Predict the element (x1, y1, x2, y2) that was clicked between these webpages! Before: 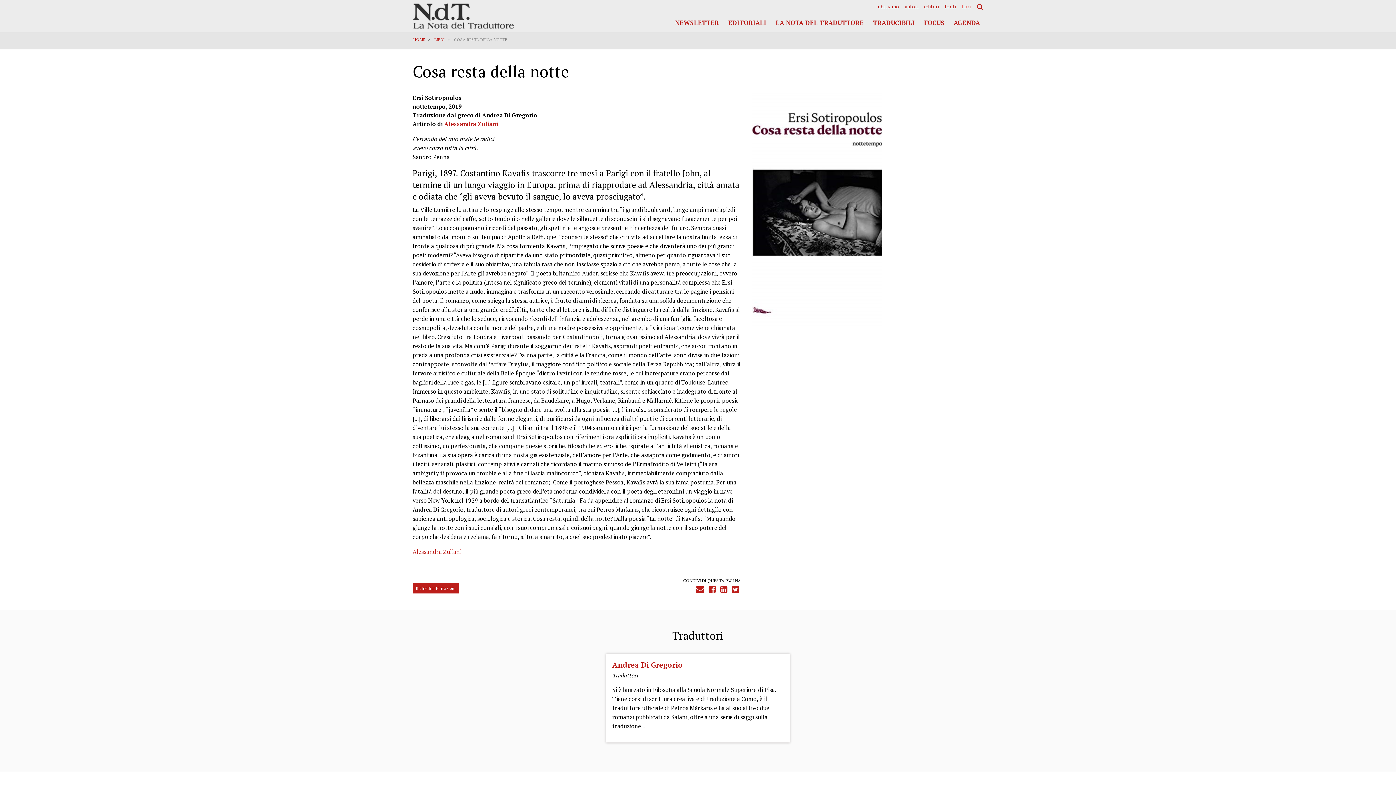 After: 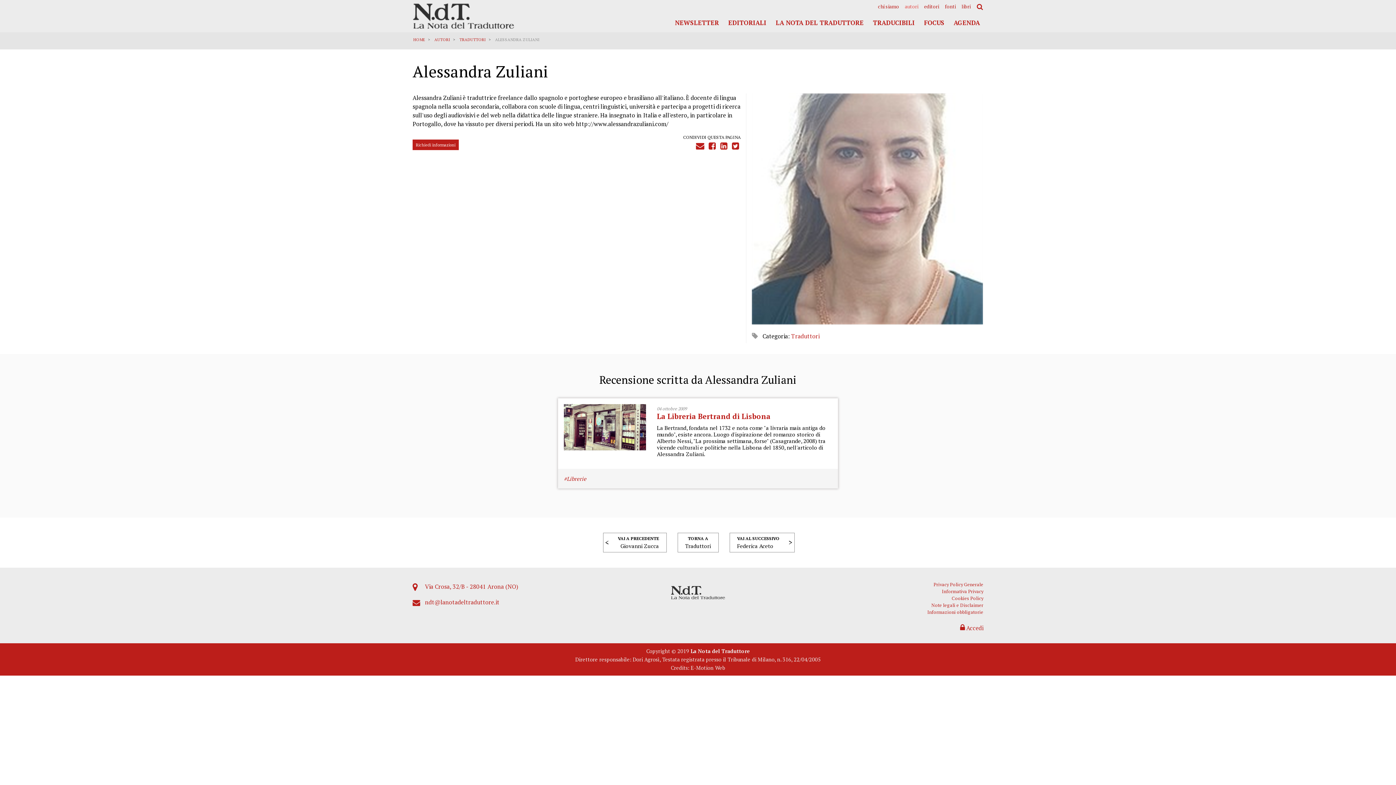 Action: label: Alessandra Zuliani bbox: (412, 547, 461, 555)